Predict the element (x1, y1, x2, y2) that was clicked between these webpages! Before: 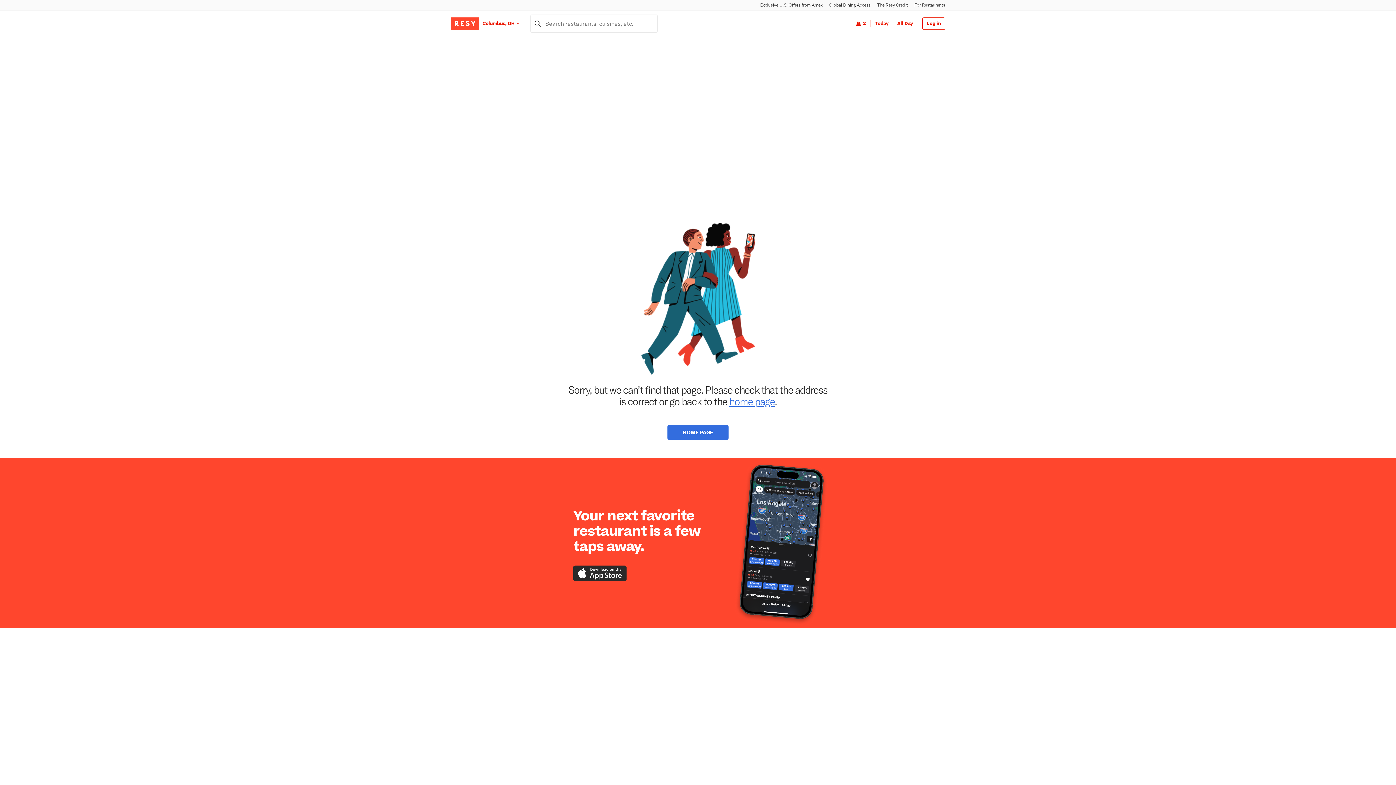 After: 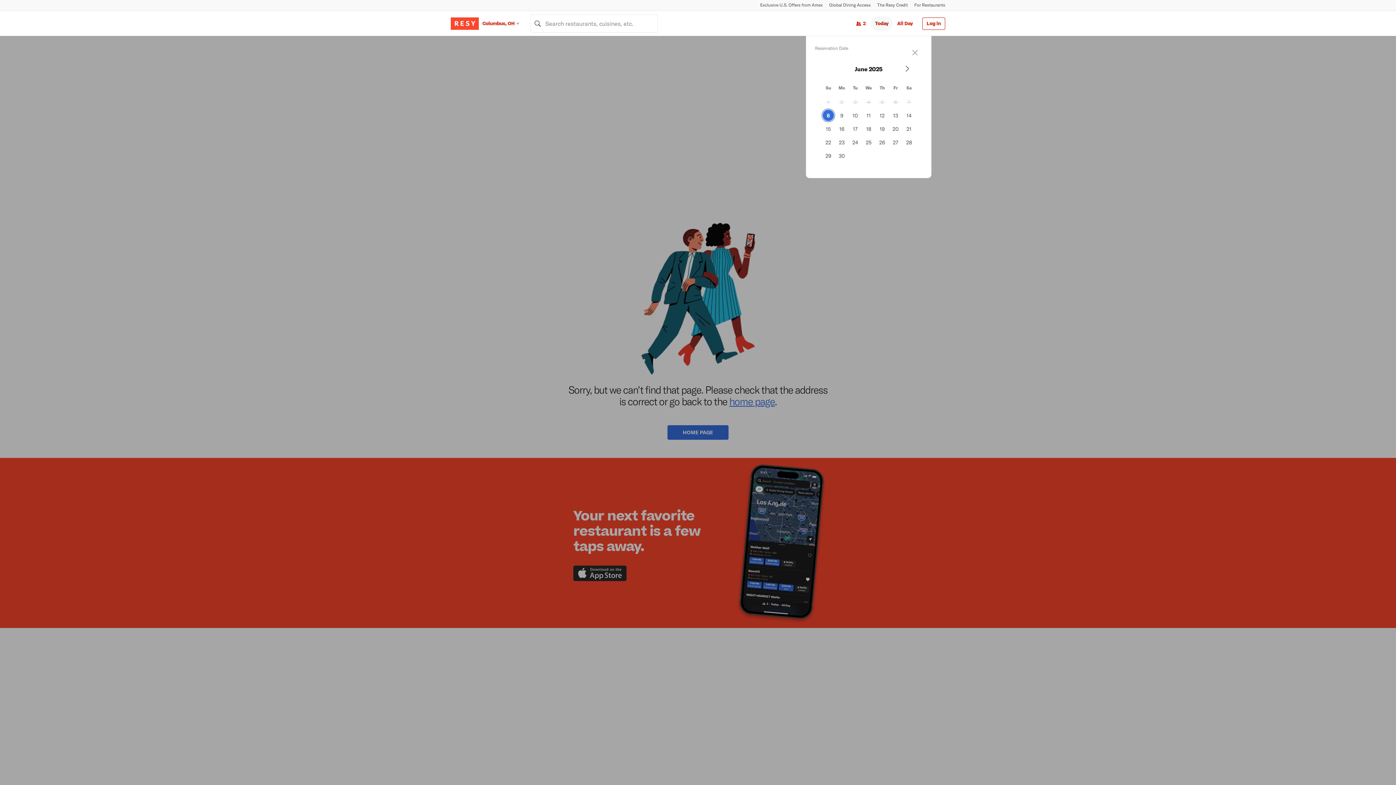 Action: bbox: (870, 16, 893, 30) label: Date Today